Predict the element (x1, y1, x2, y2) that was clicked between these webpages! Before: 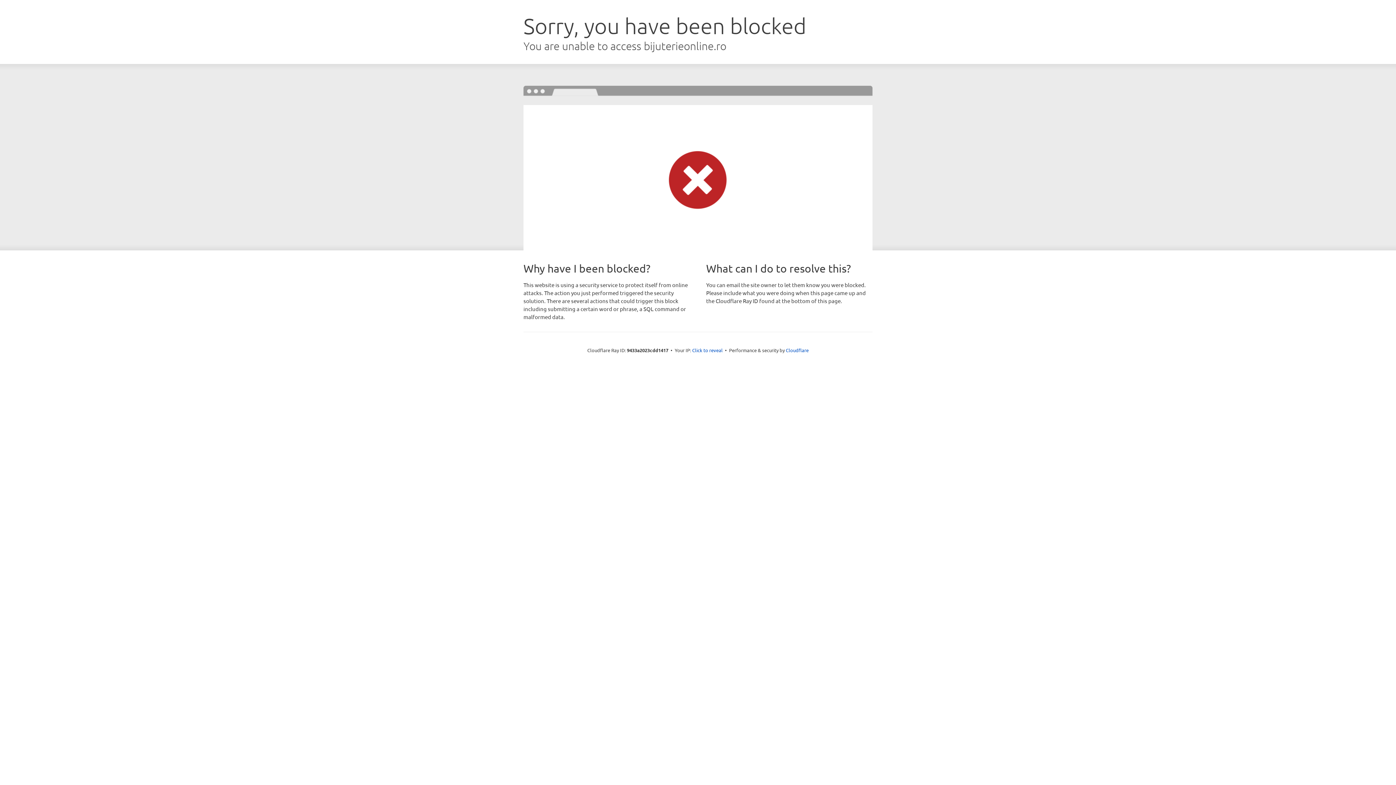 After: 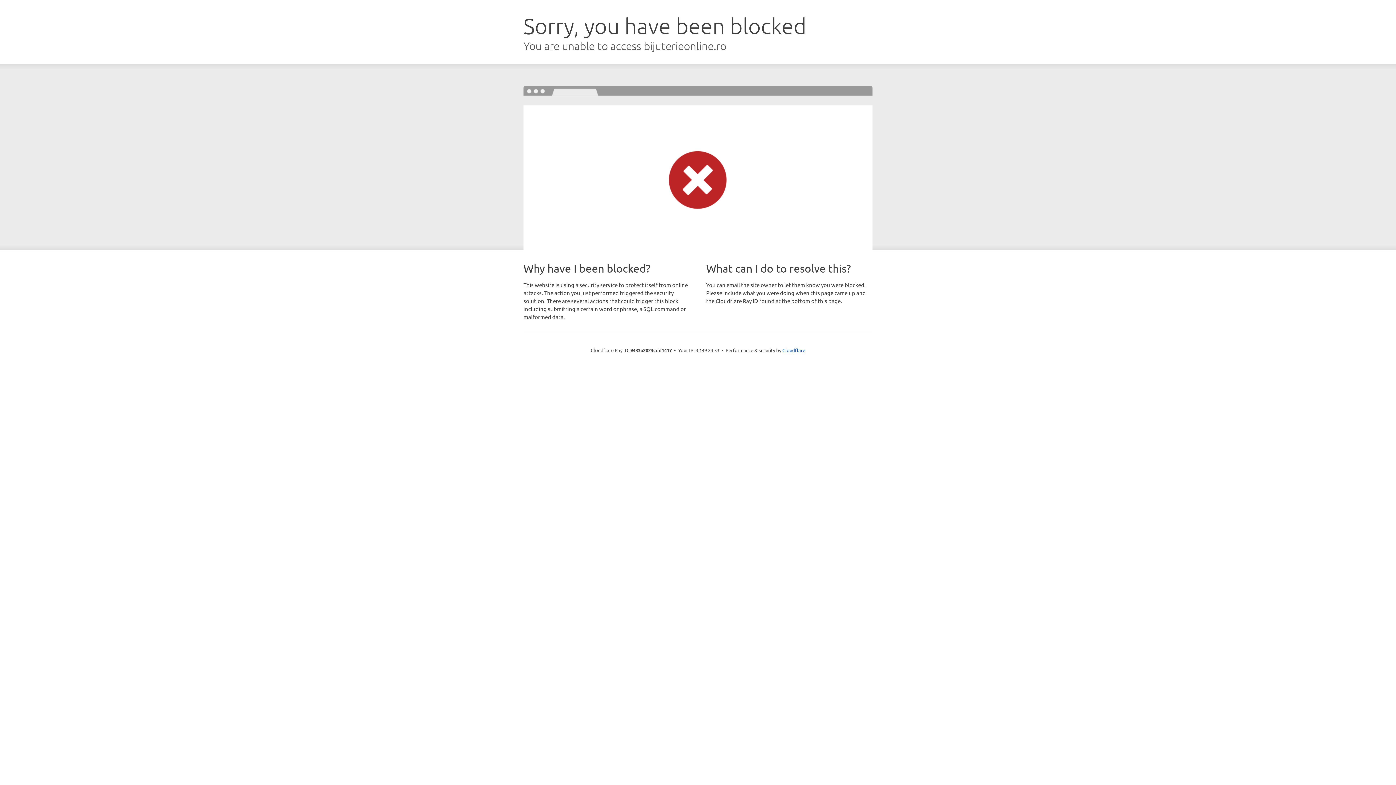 Action: label: Click to reveal bbox: (692, 346, 722, 353)